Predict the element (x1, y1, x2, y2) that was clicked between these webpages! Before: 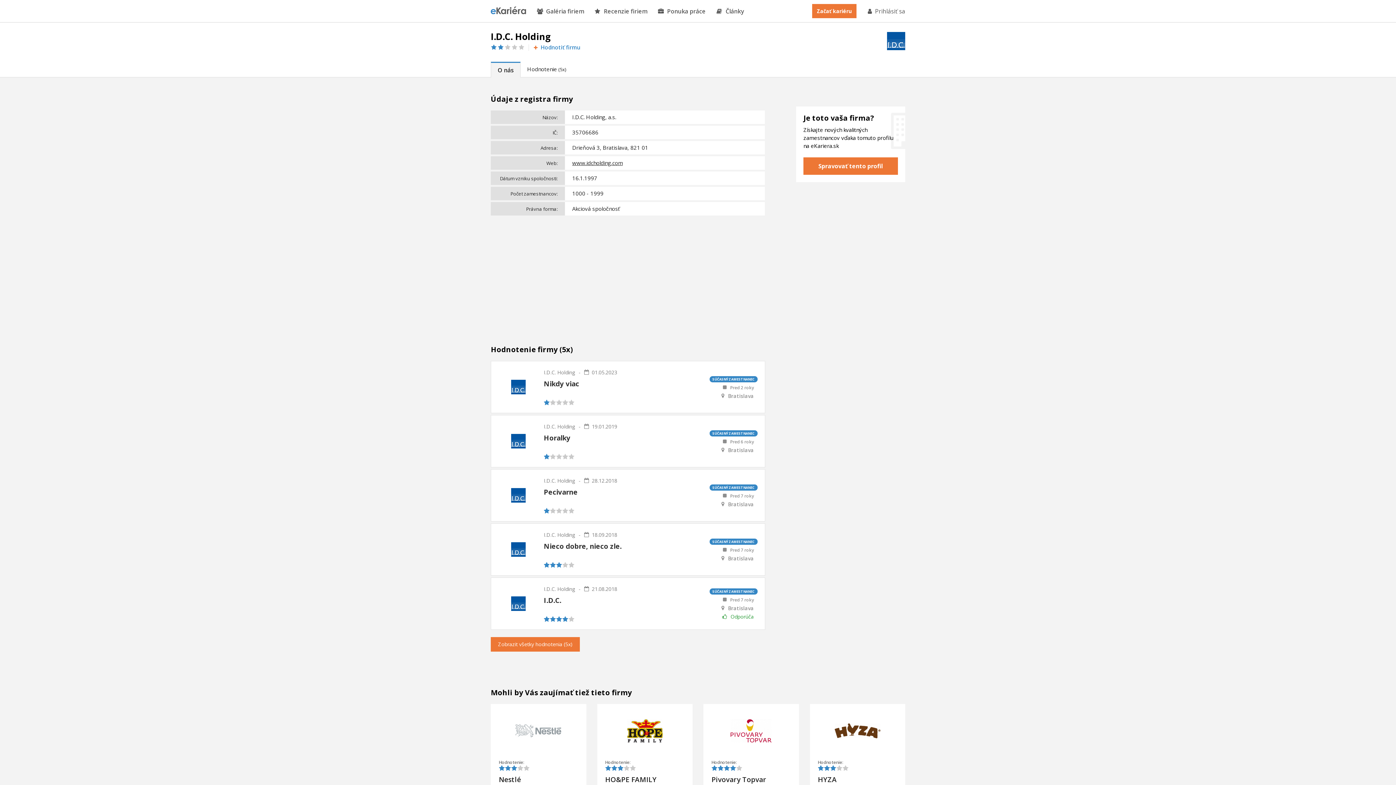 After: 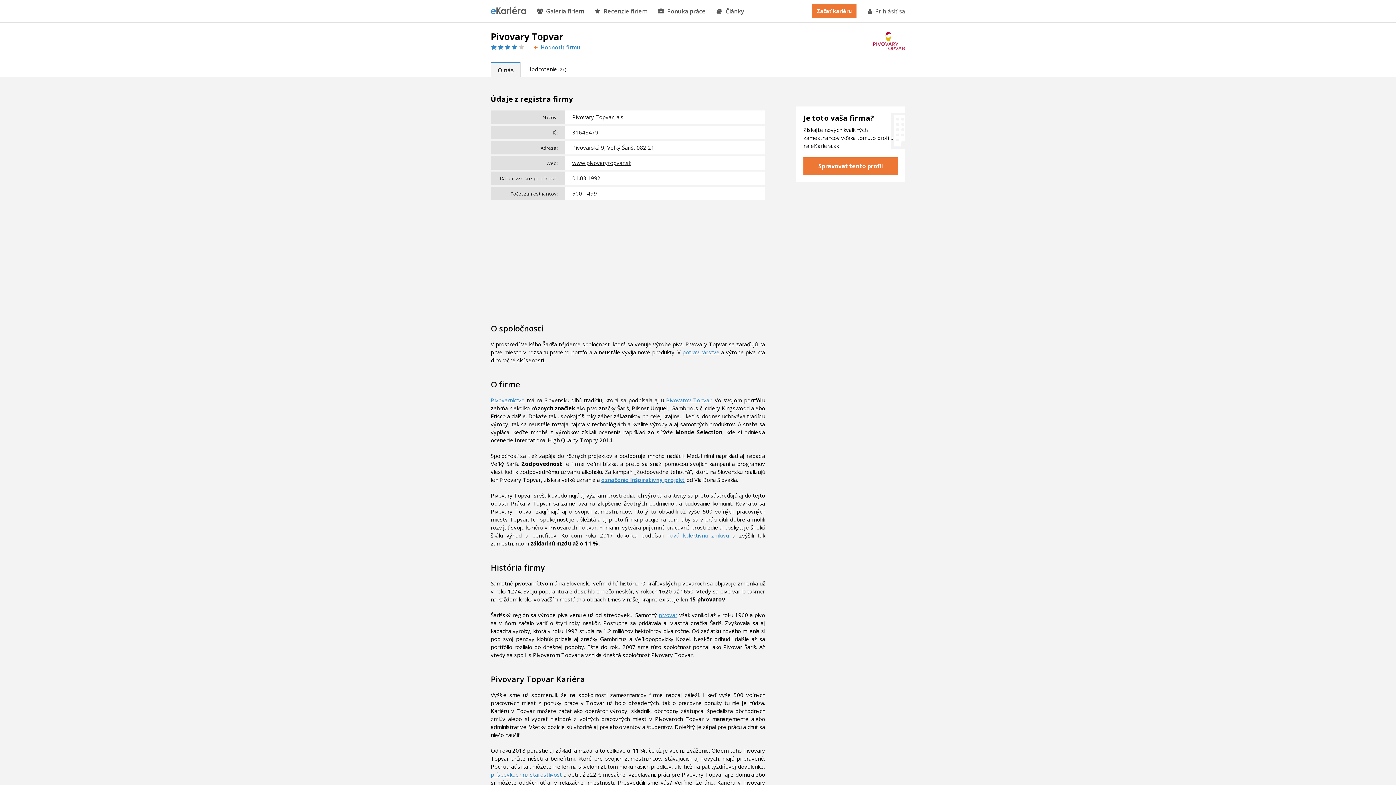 Action: bbox: (711, 774, 791, 785) label: Pivovary Topvar